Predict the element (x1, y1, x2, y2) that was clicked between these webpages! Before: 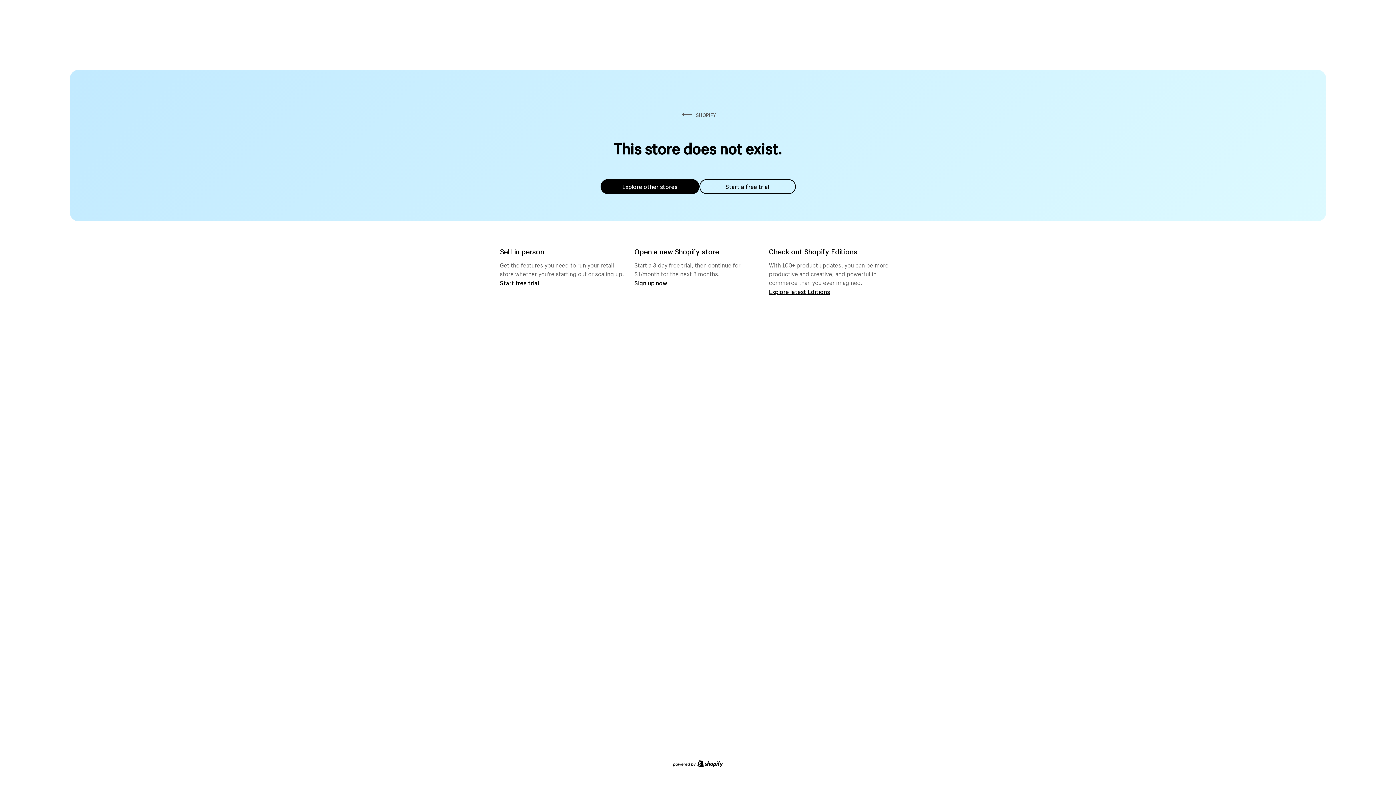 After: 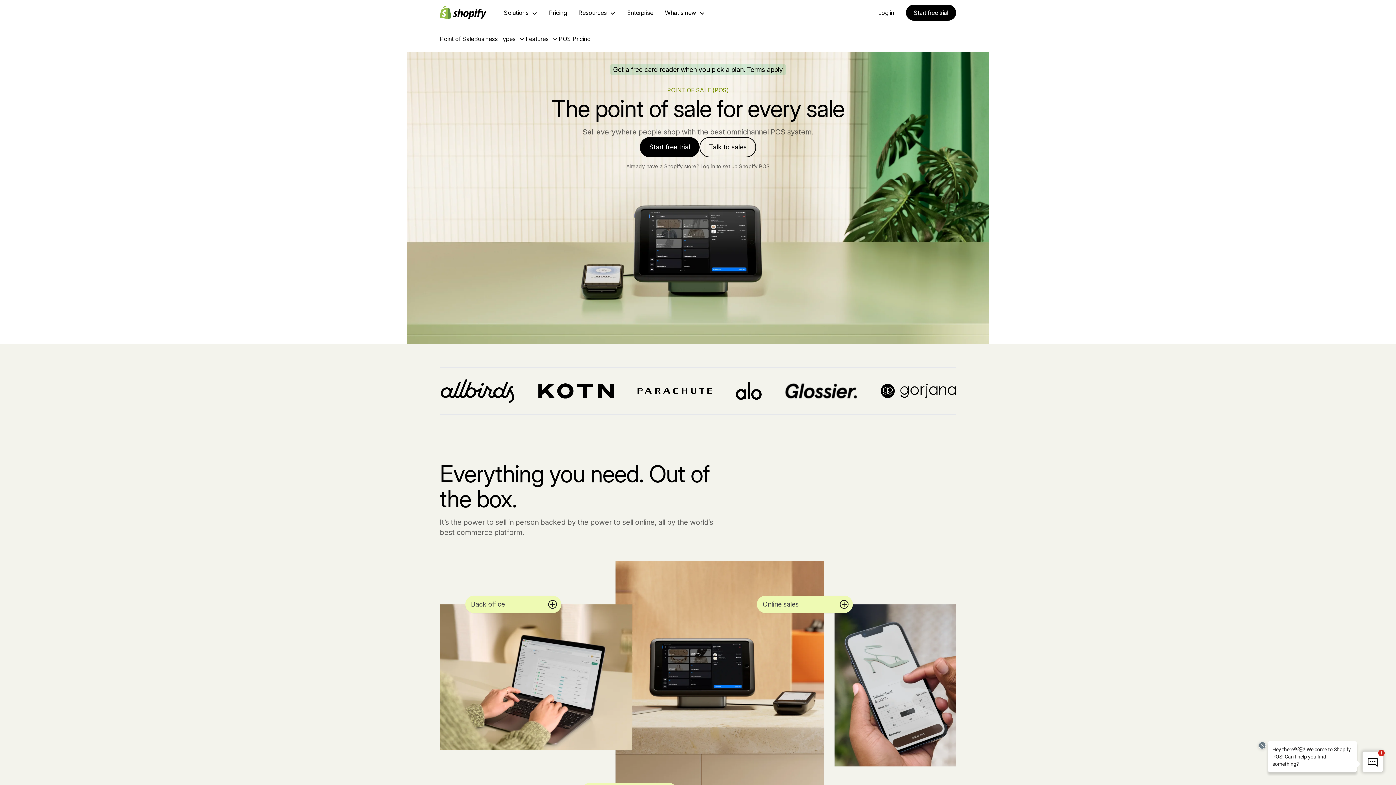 Action: bbox: (500, 279, 539, 286) label: Start free trial